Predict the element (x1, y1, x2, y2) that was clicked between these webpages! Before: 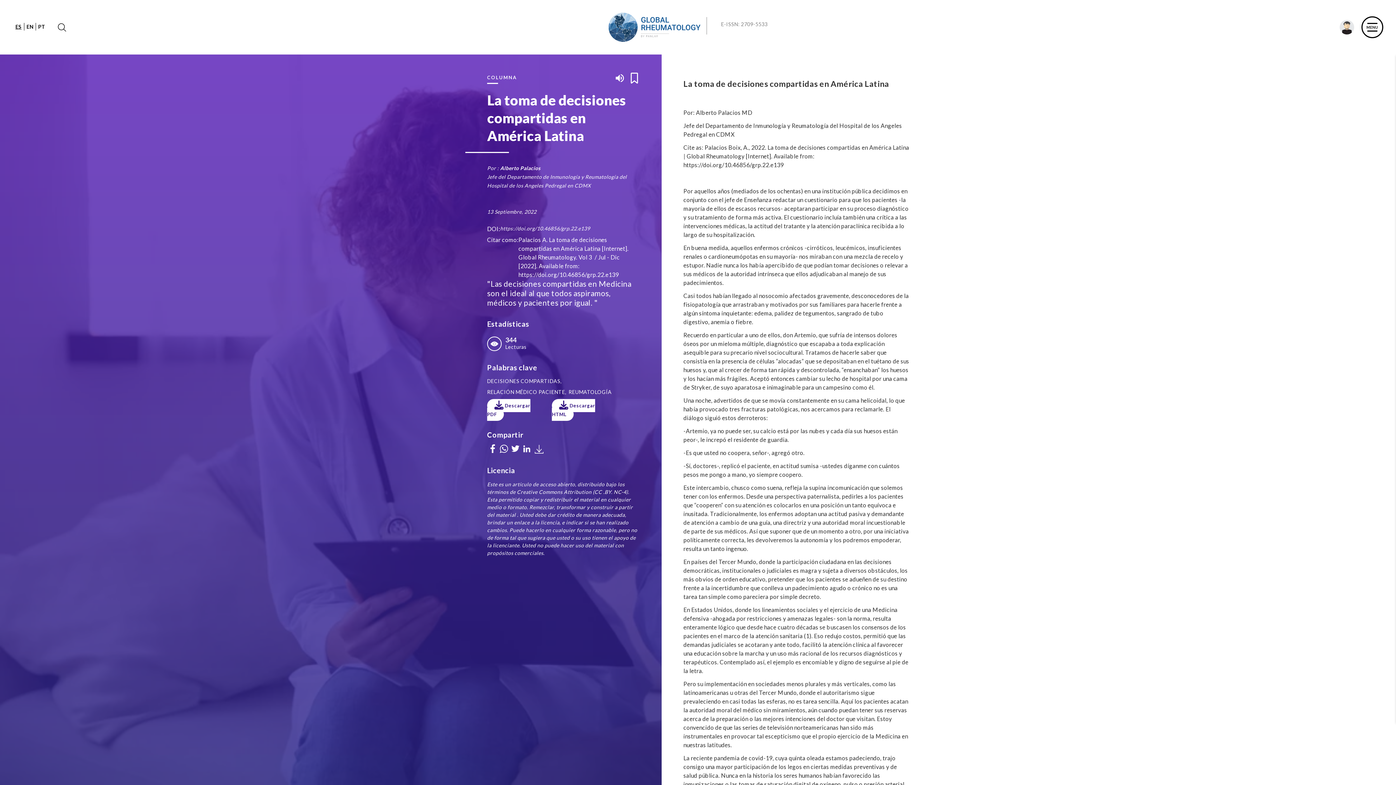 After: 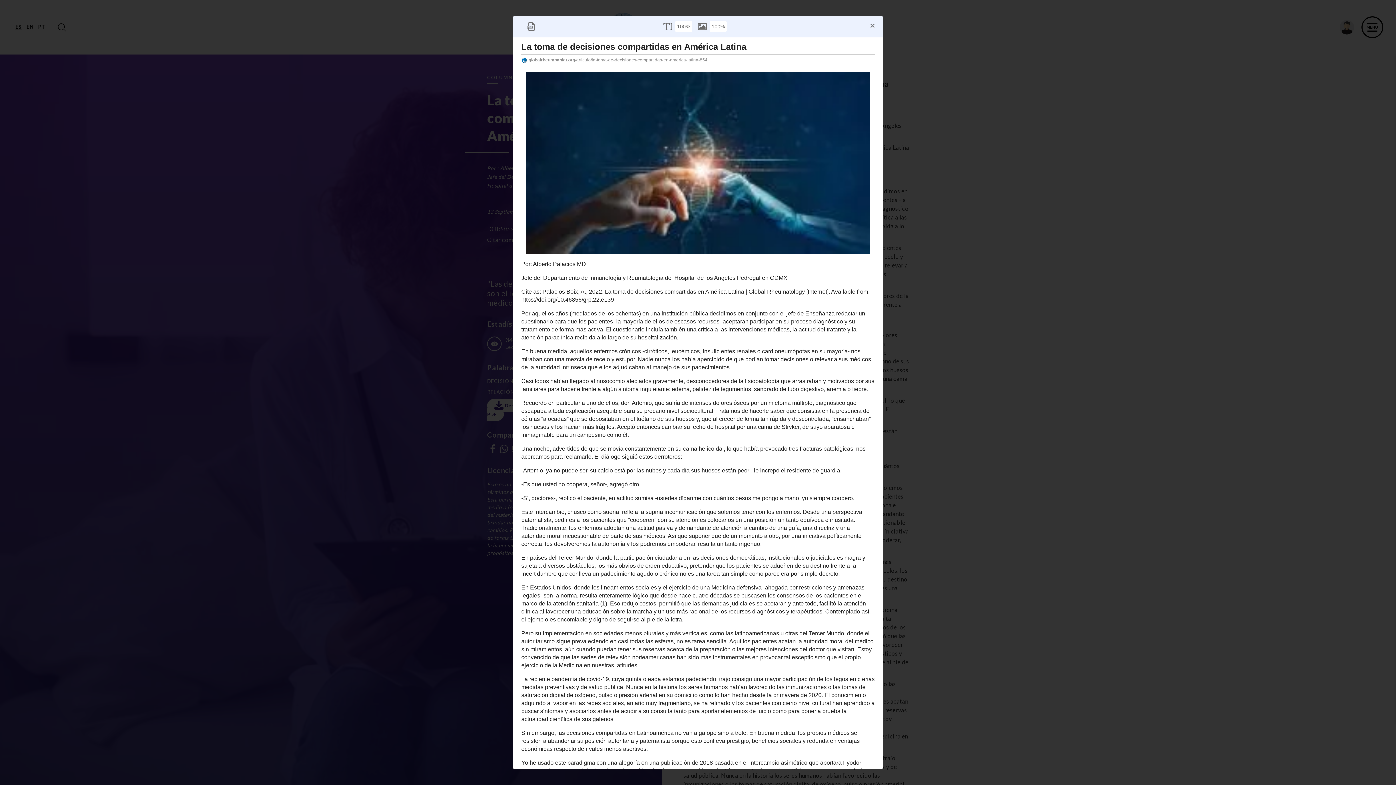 Action: bbox: (533, 443, 545, 454)